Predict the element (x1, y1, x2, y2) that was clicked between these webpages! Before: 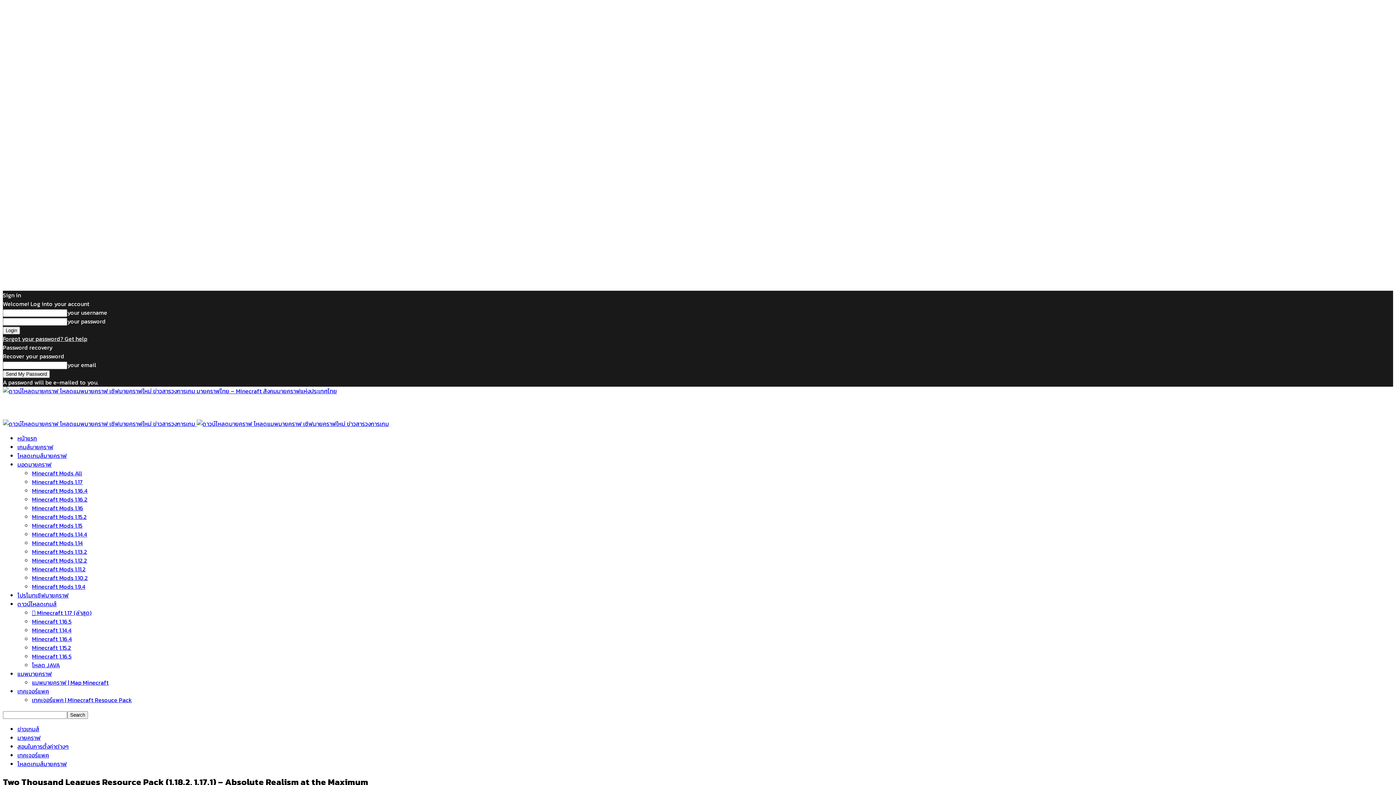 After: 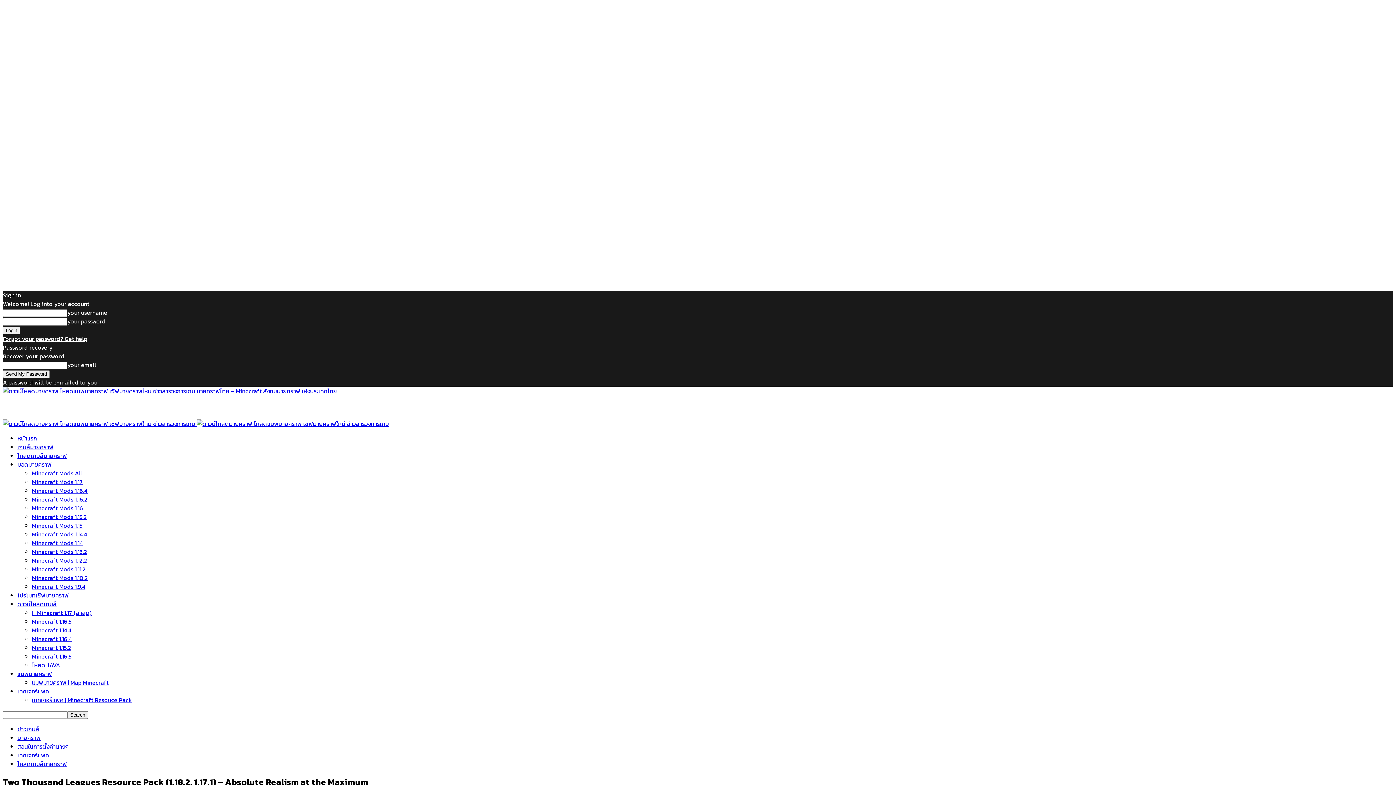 Action: bbox: (2, 334, 87, 343) label: Forgot your password? Get help